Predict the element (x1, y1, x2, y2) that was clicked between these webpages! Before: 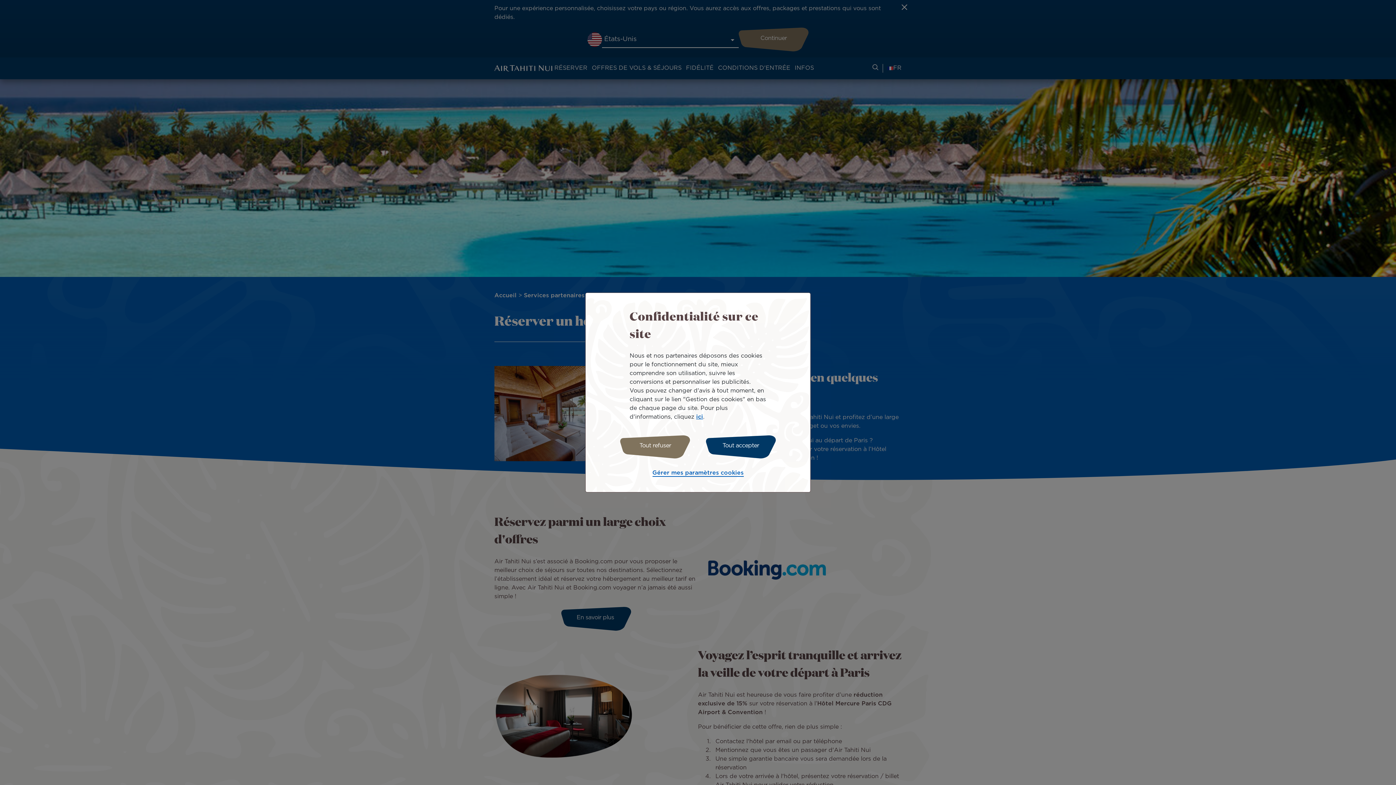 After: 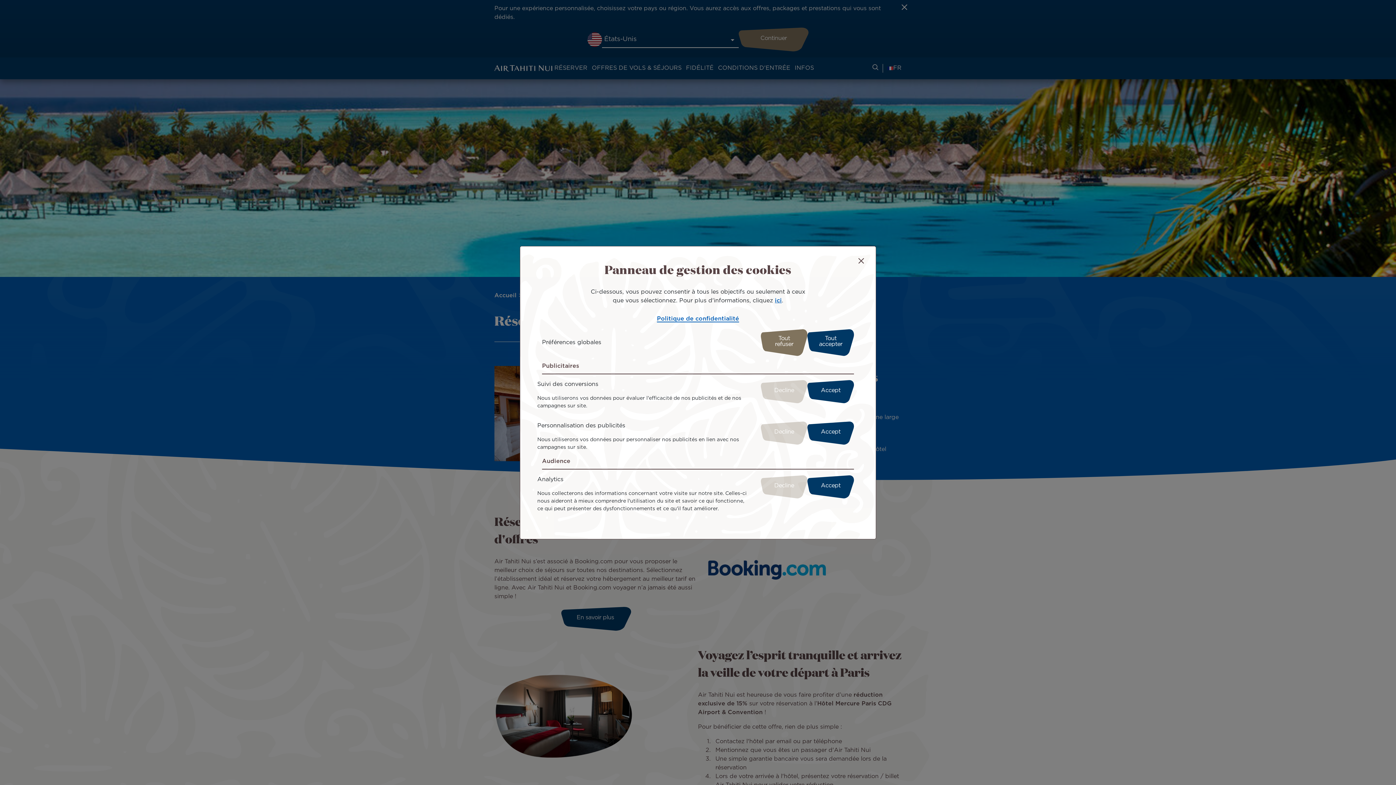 Action: label: Gérer mes paramètres cookies bbox: (652, 470, 743, 477)